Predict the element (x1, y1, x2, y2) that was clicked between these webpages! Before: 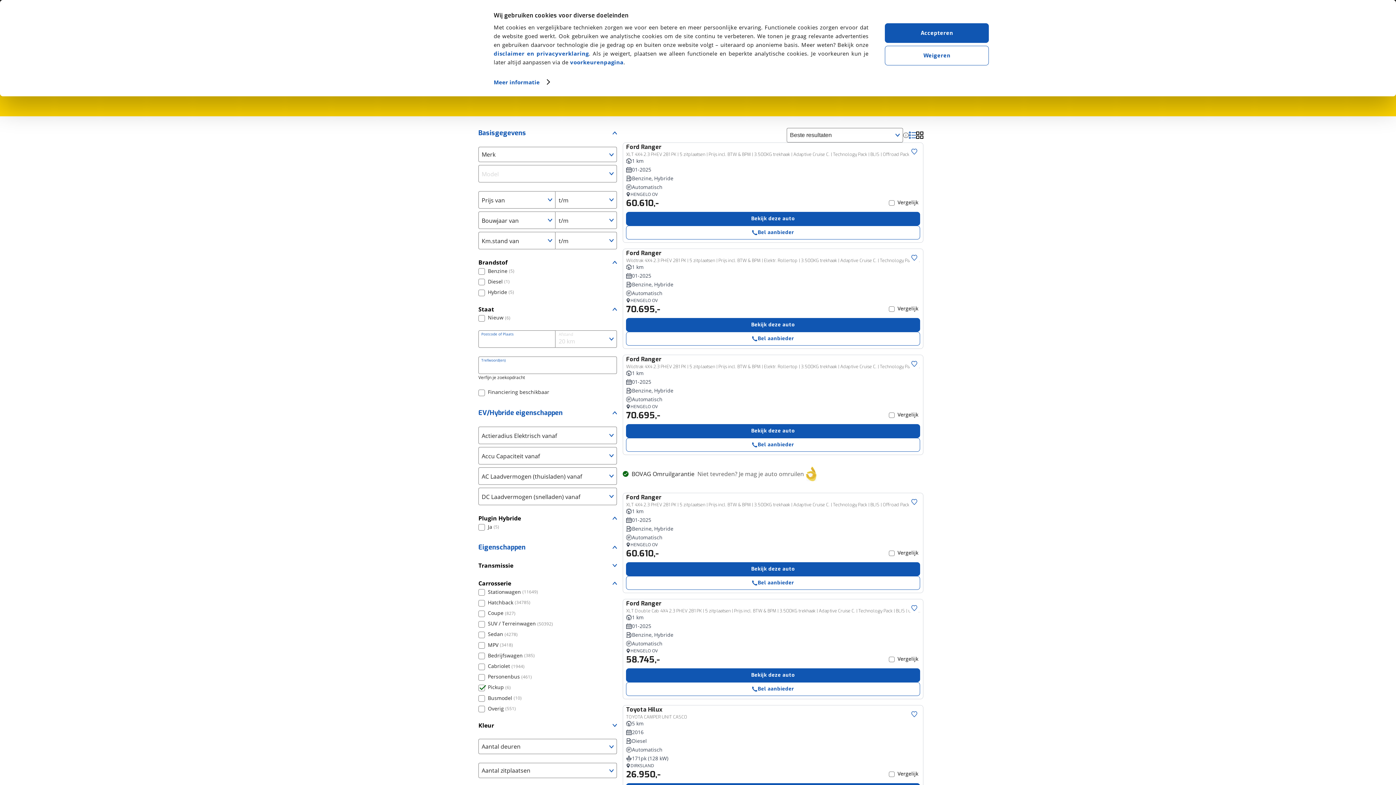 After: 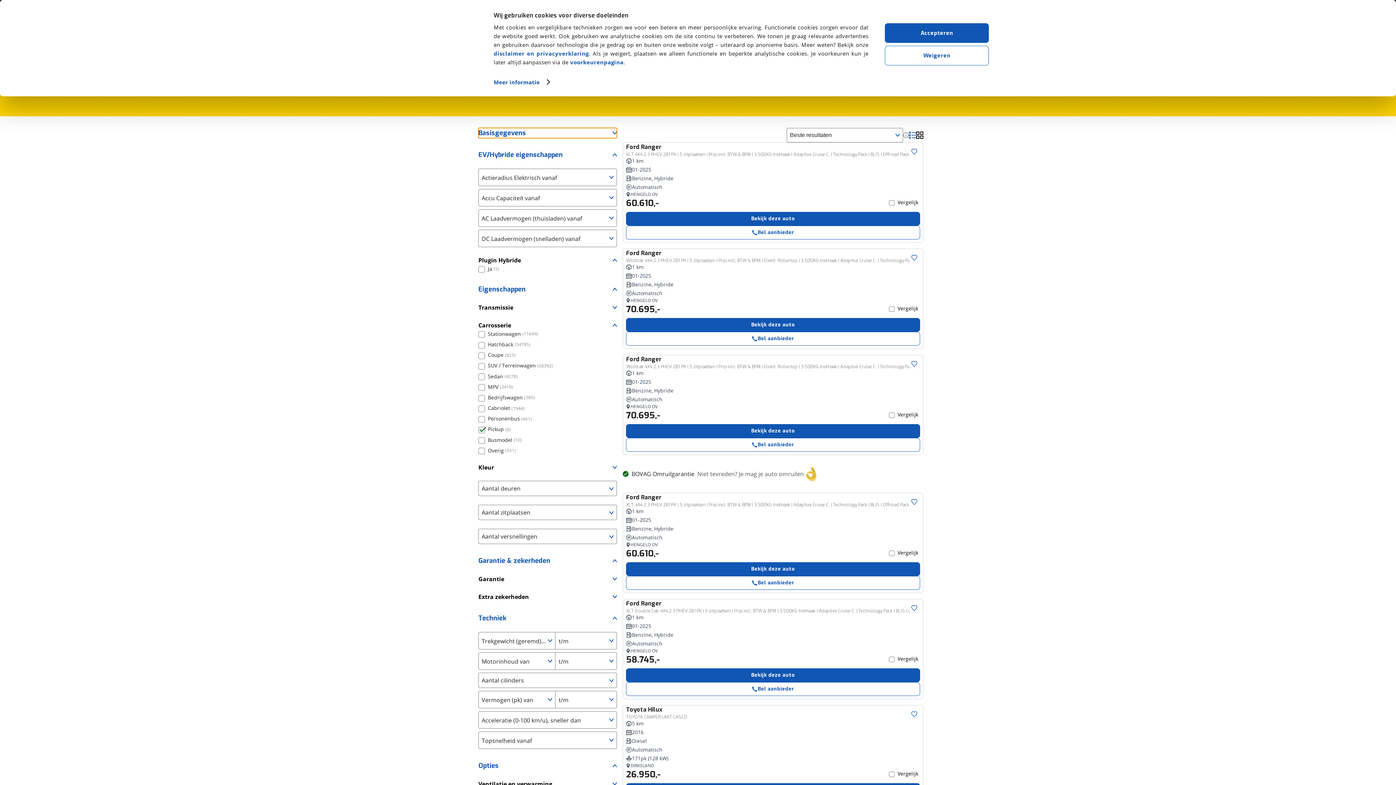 Action: label: Basisgegevens bbox: (478, 128, 617, 138)